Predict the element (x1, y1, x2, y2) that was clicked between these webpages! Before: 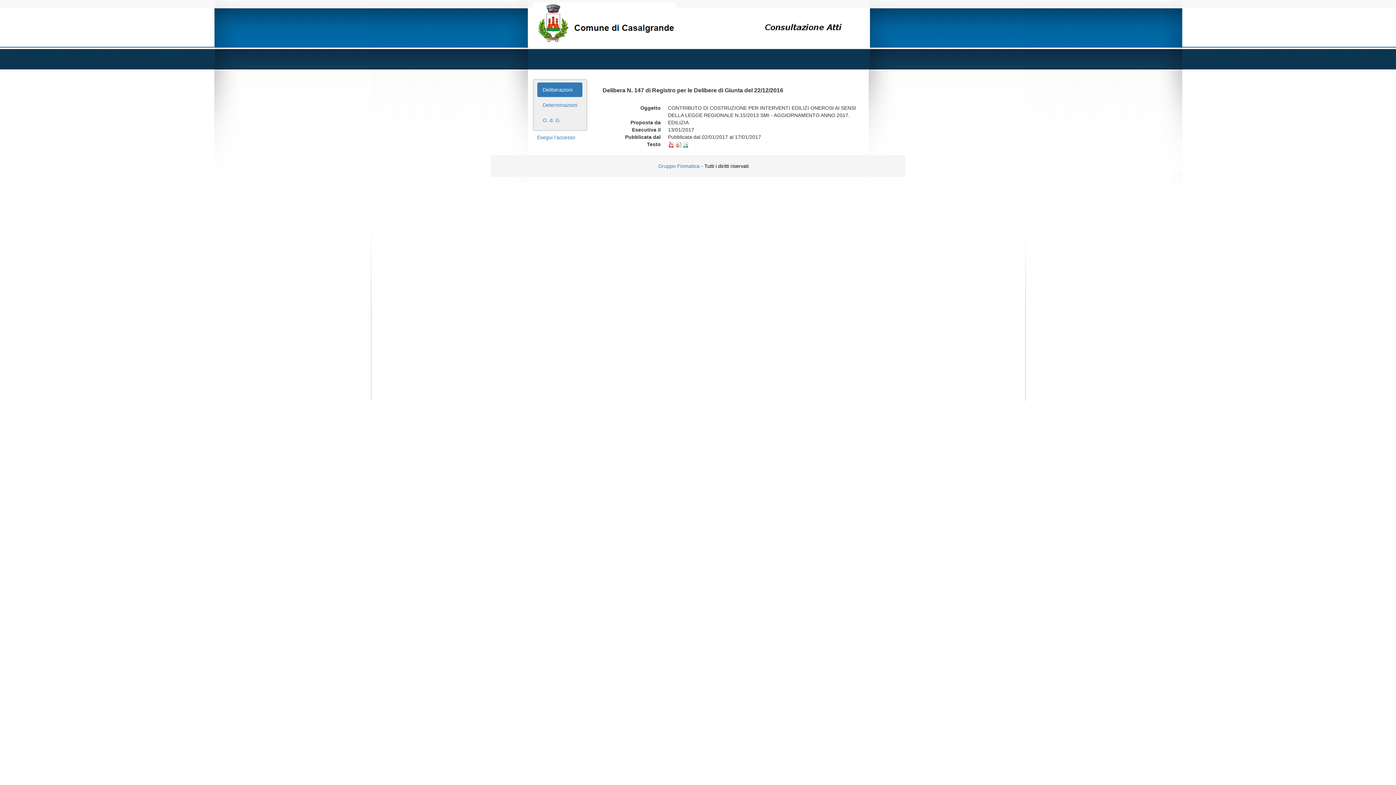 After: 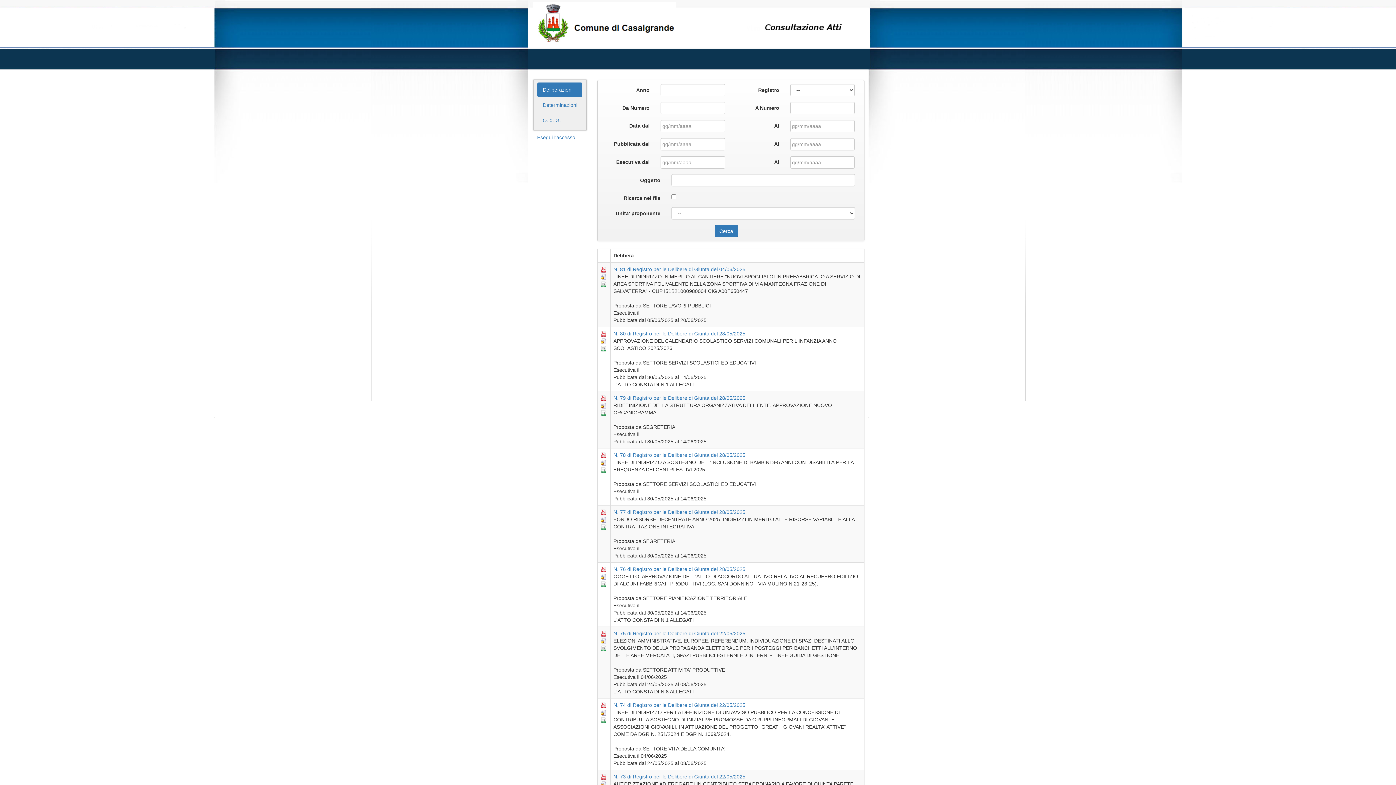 Action: label: Deliberazioni bbox: (537, 82, 582, 97)